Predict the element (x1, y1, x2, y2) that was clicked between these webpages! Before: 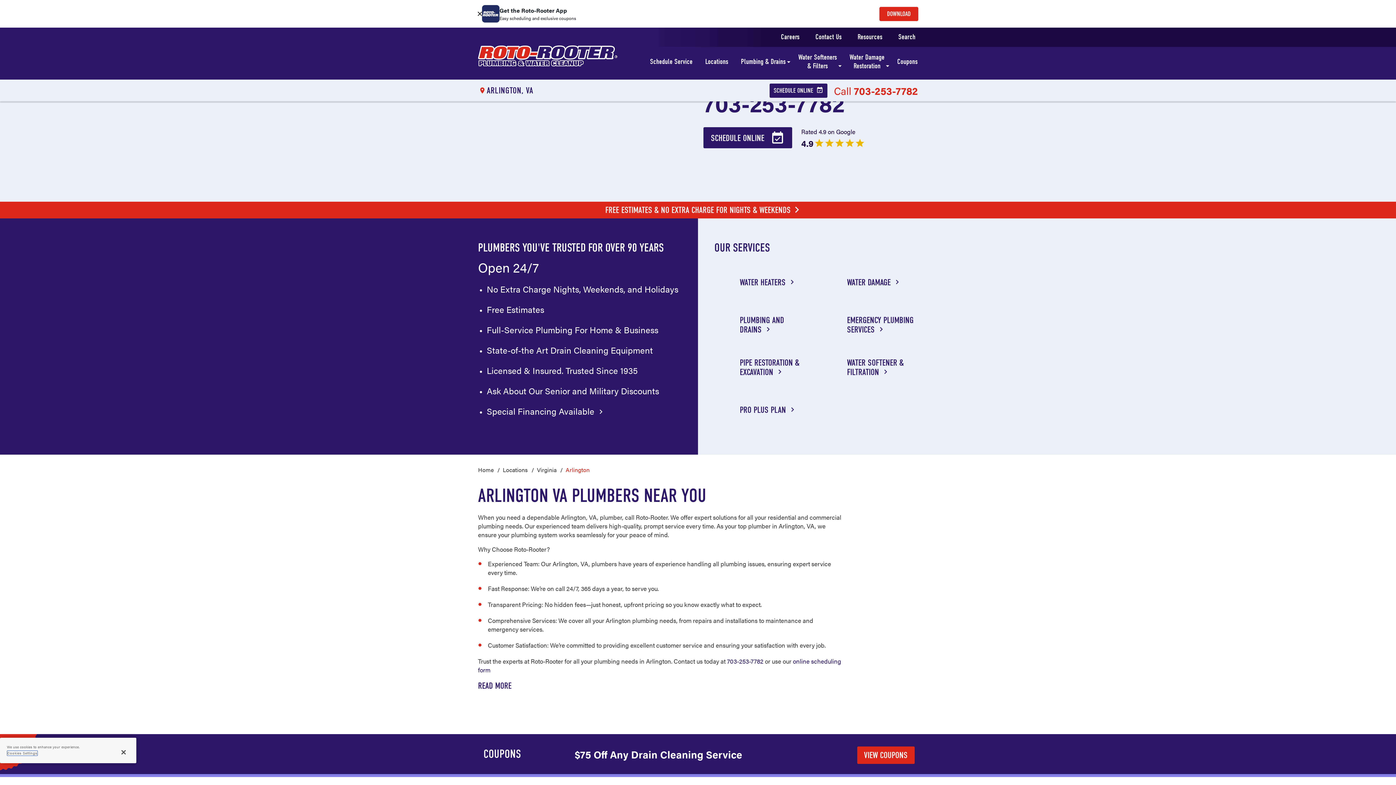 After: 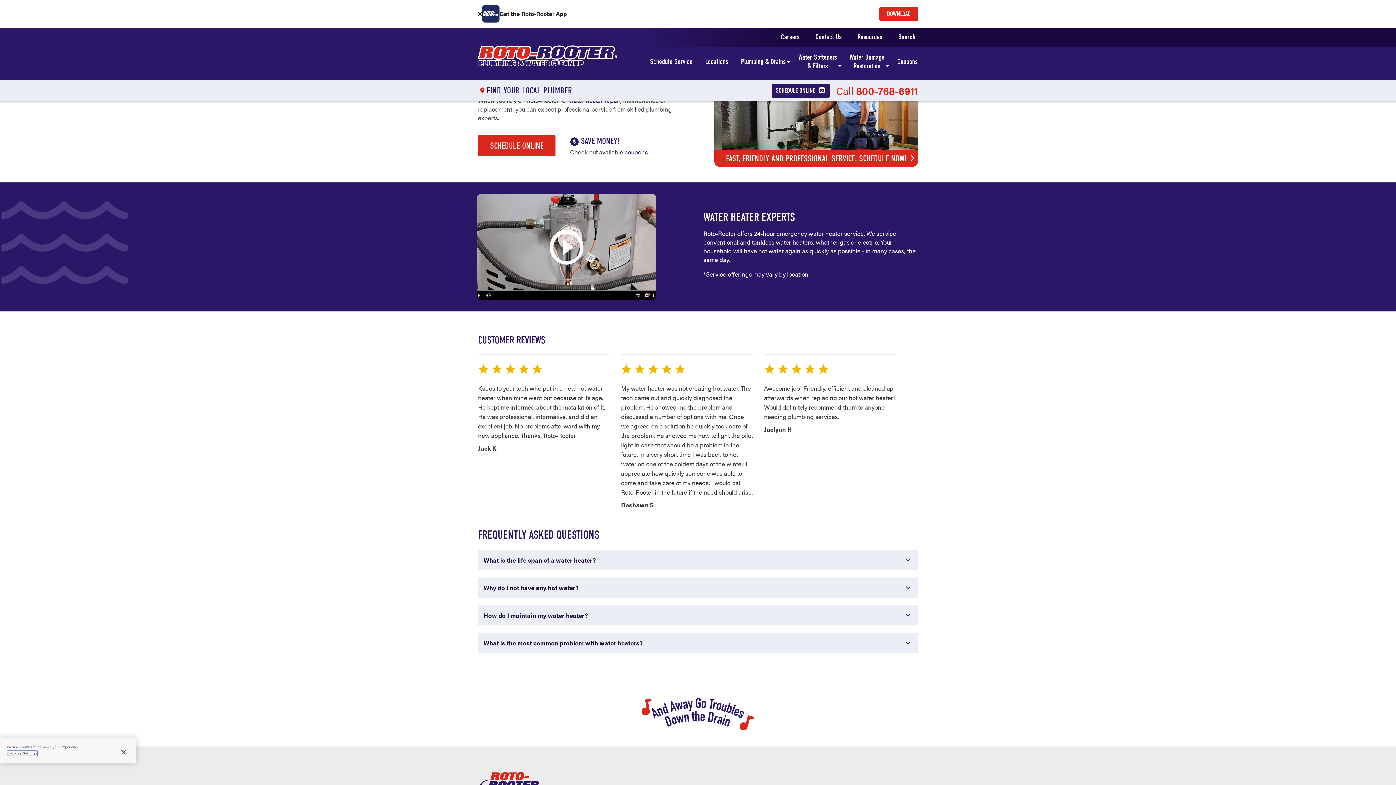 Action: label: WATER HEATERS  bbox: (703, 262, 810, 301)